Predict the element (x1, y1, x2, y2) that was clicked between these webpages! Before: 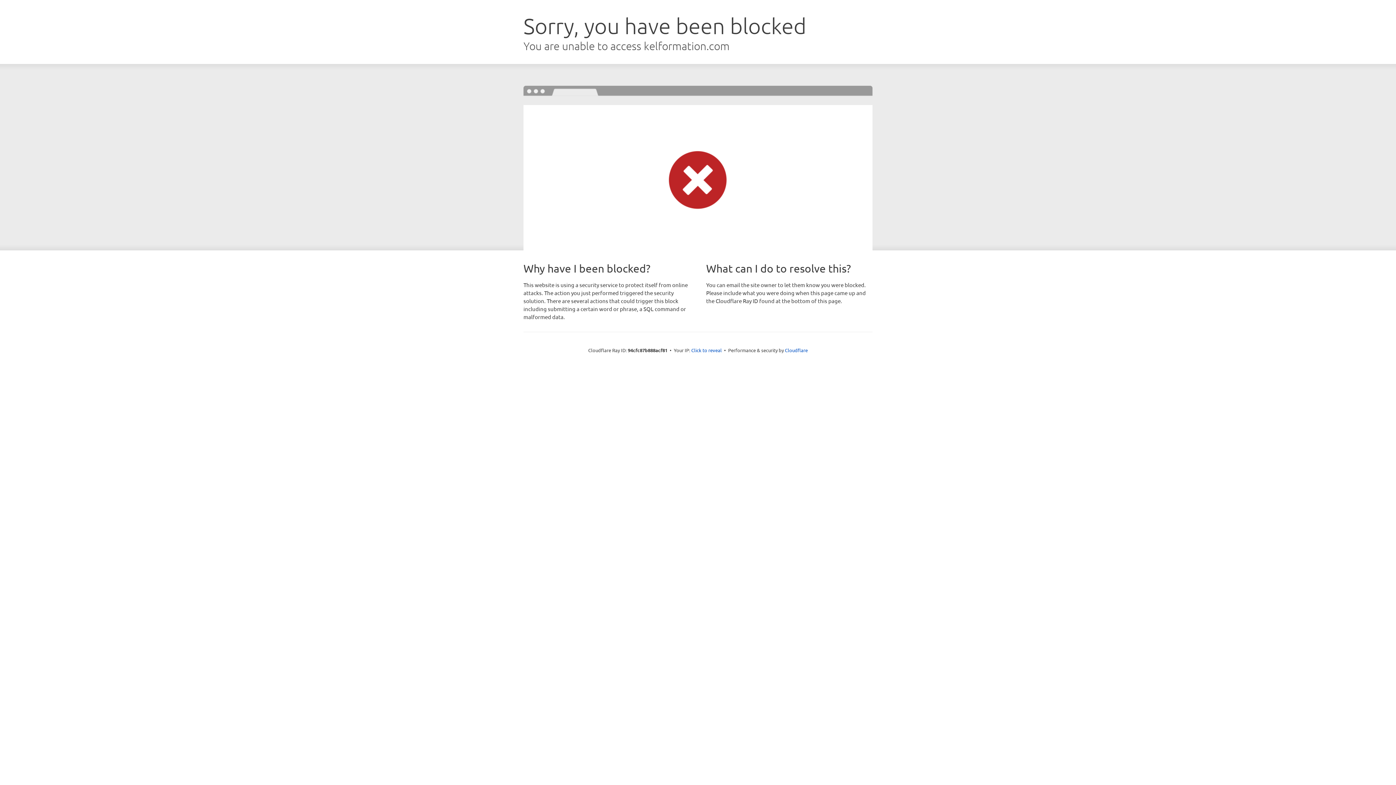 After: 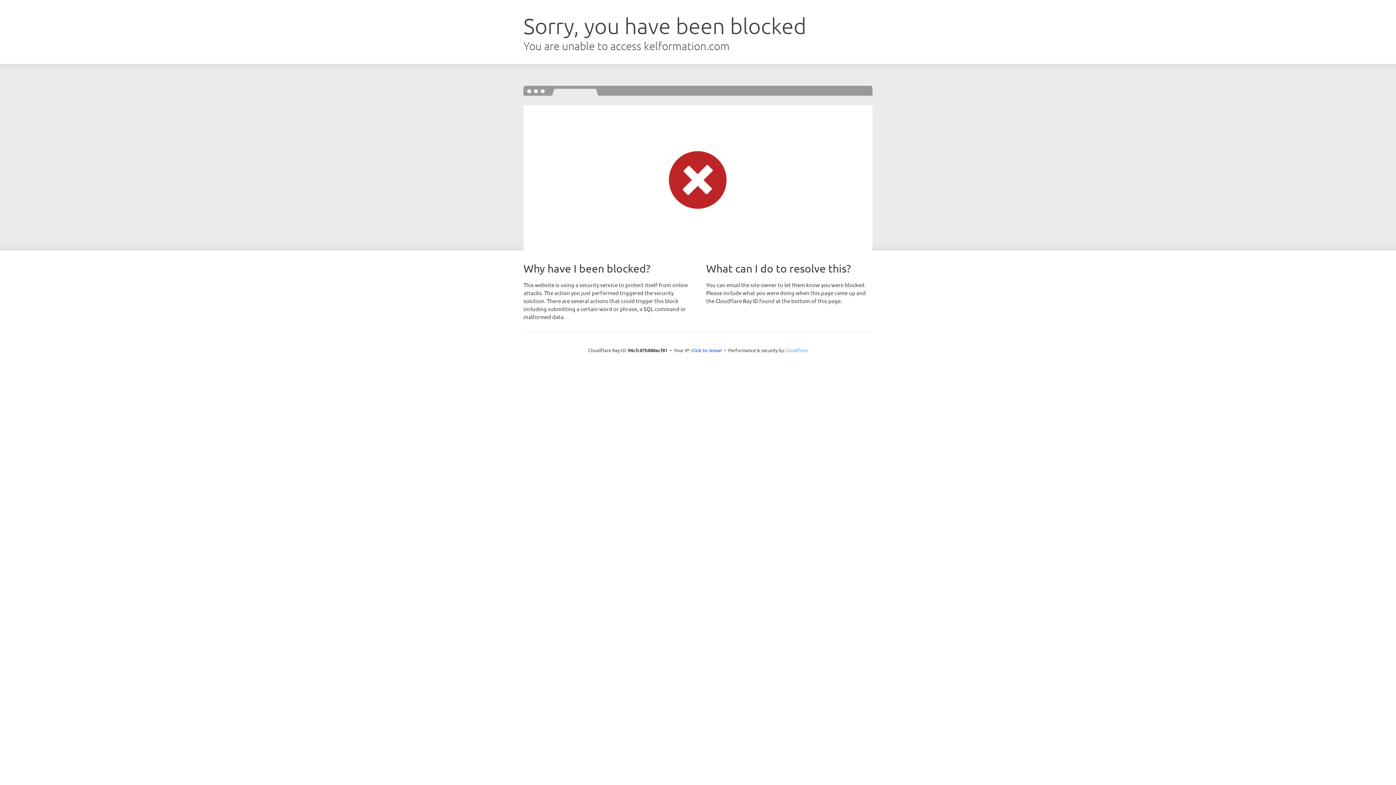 Action: bbox: (785, 347, 808, 353) label: Cloudflare